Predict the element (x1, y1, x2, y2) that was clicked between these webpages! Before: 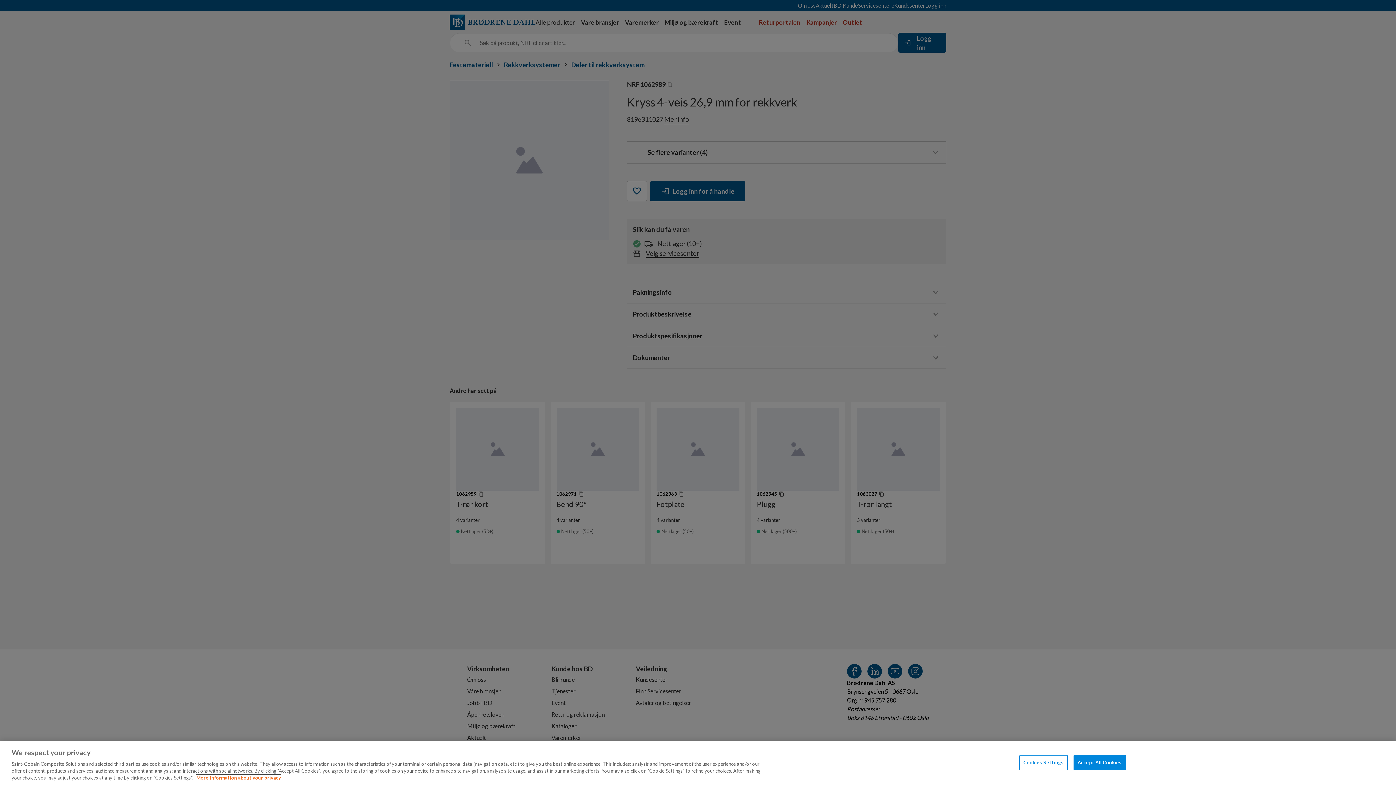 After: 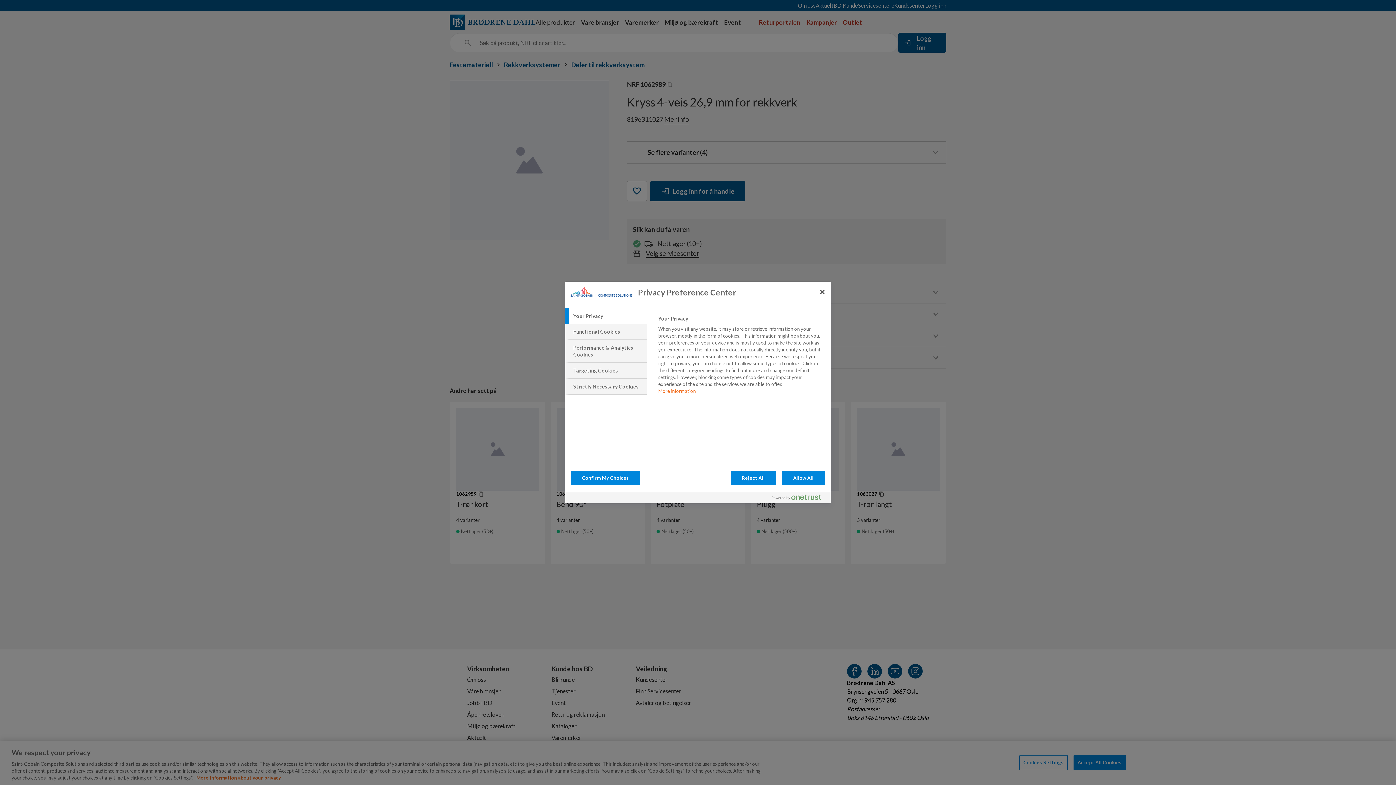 Action: bbox: (1019, 755, 1068, 770) label: Cookies Settings